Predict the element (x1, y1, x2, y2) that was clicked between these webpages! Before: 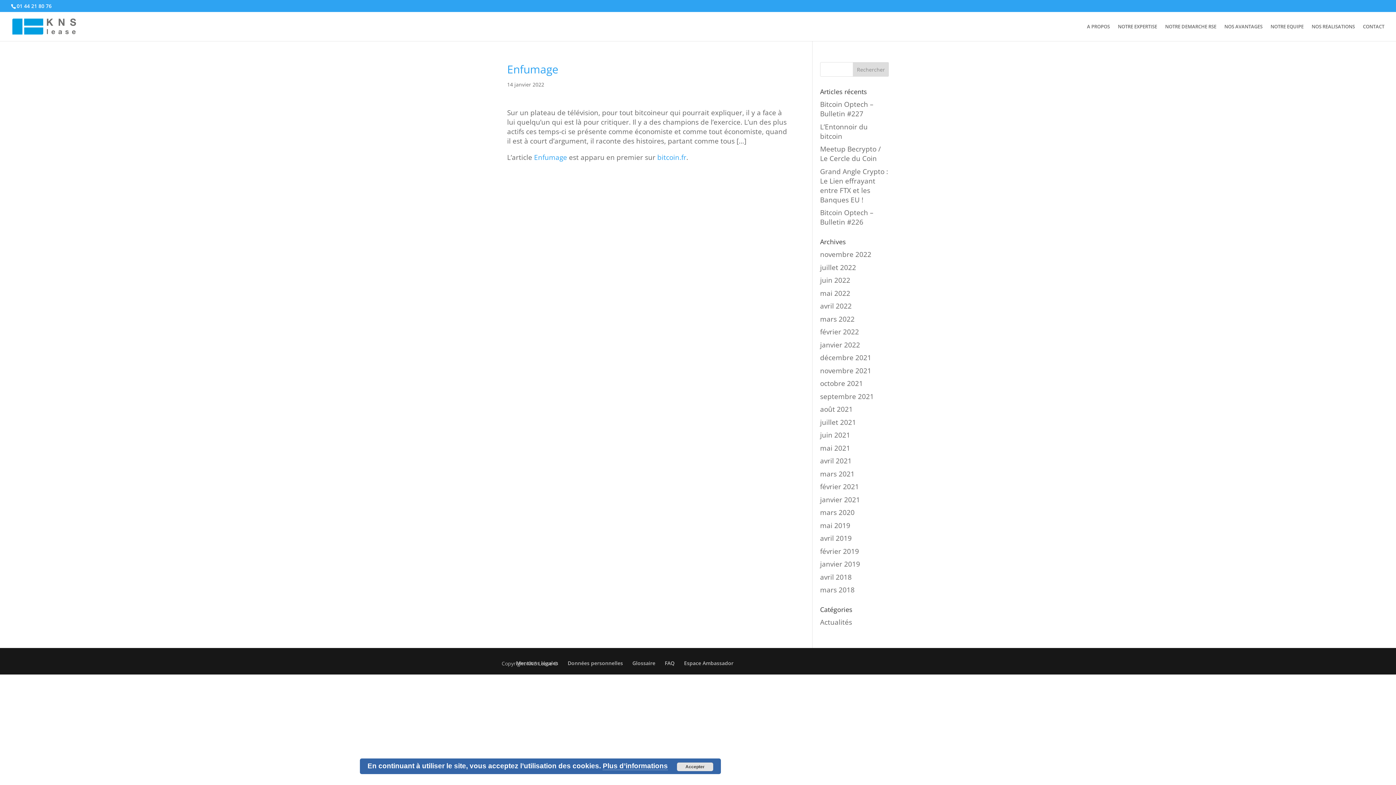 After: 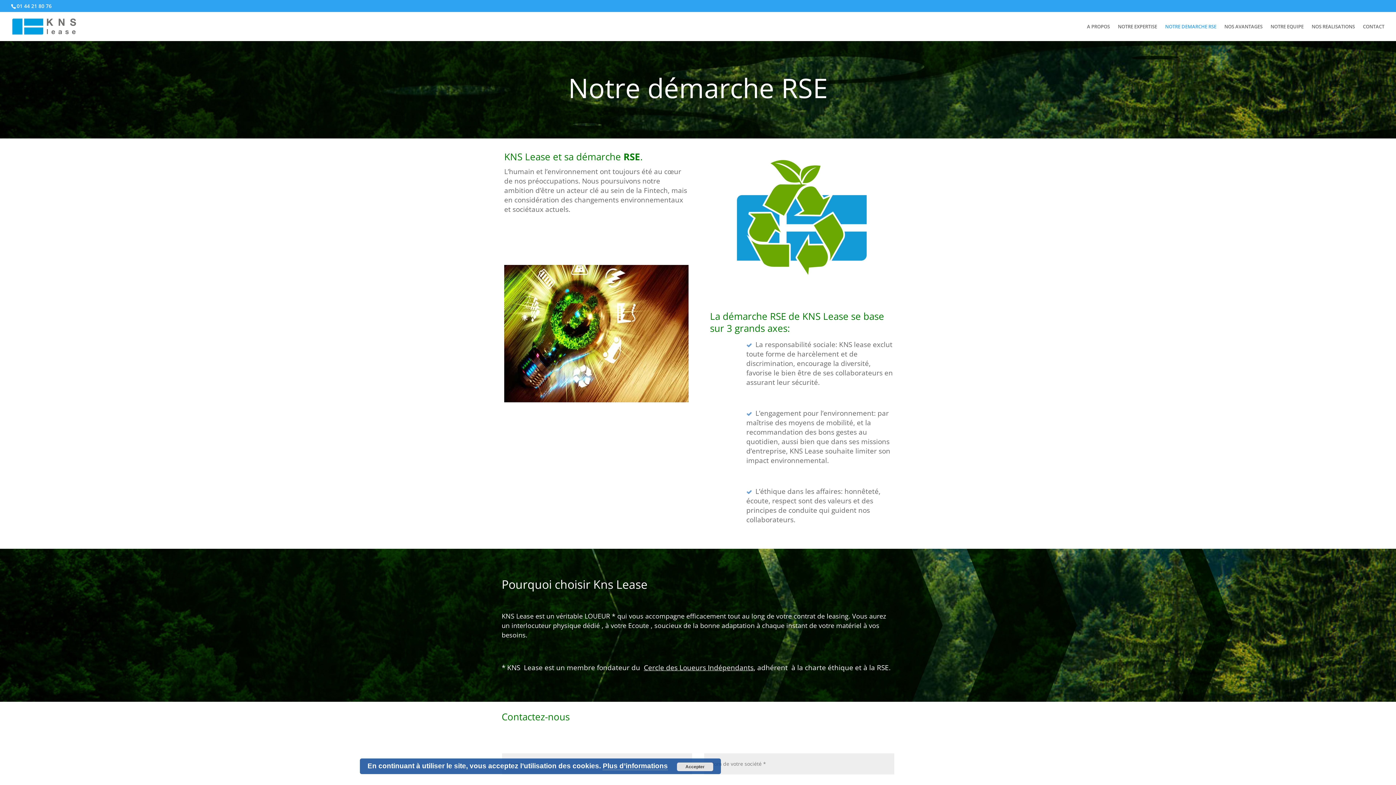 Action: bbox: (1165, 24, 1216, 41) label: NOTRE DEMARCHE RSE